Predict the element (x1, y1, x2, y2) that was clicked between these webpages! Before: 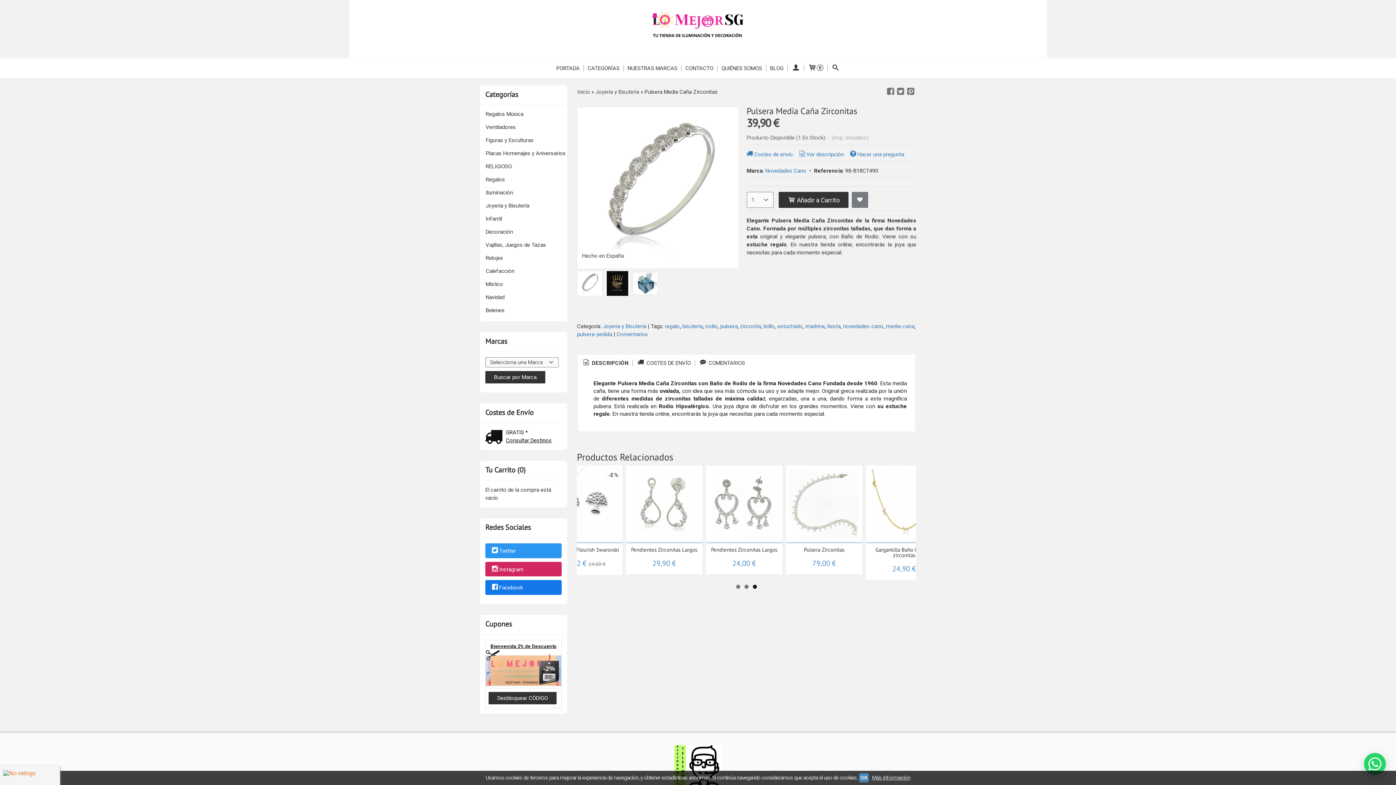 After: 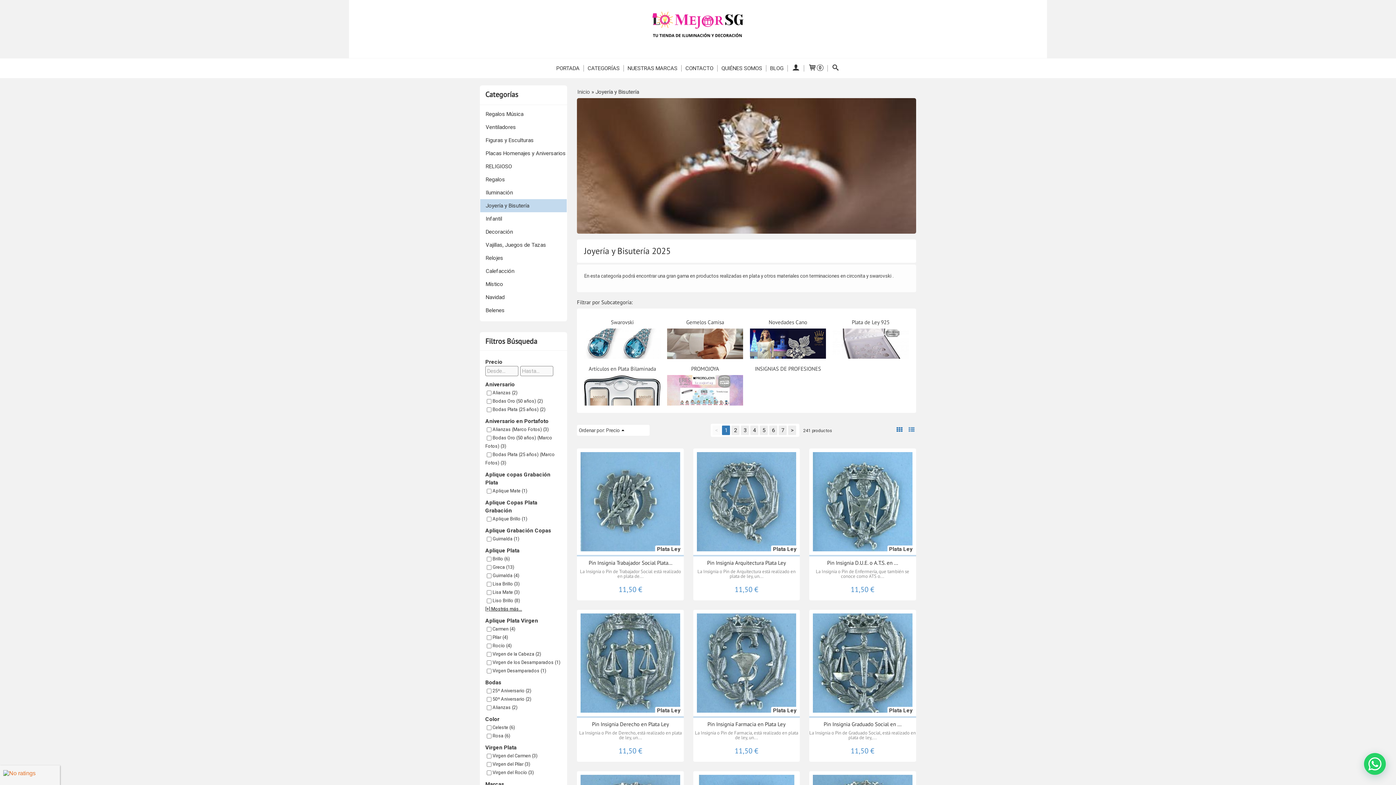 Action: bbox: (595, 88, 639, 95) label: Joyería y Bisutería